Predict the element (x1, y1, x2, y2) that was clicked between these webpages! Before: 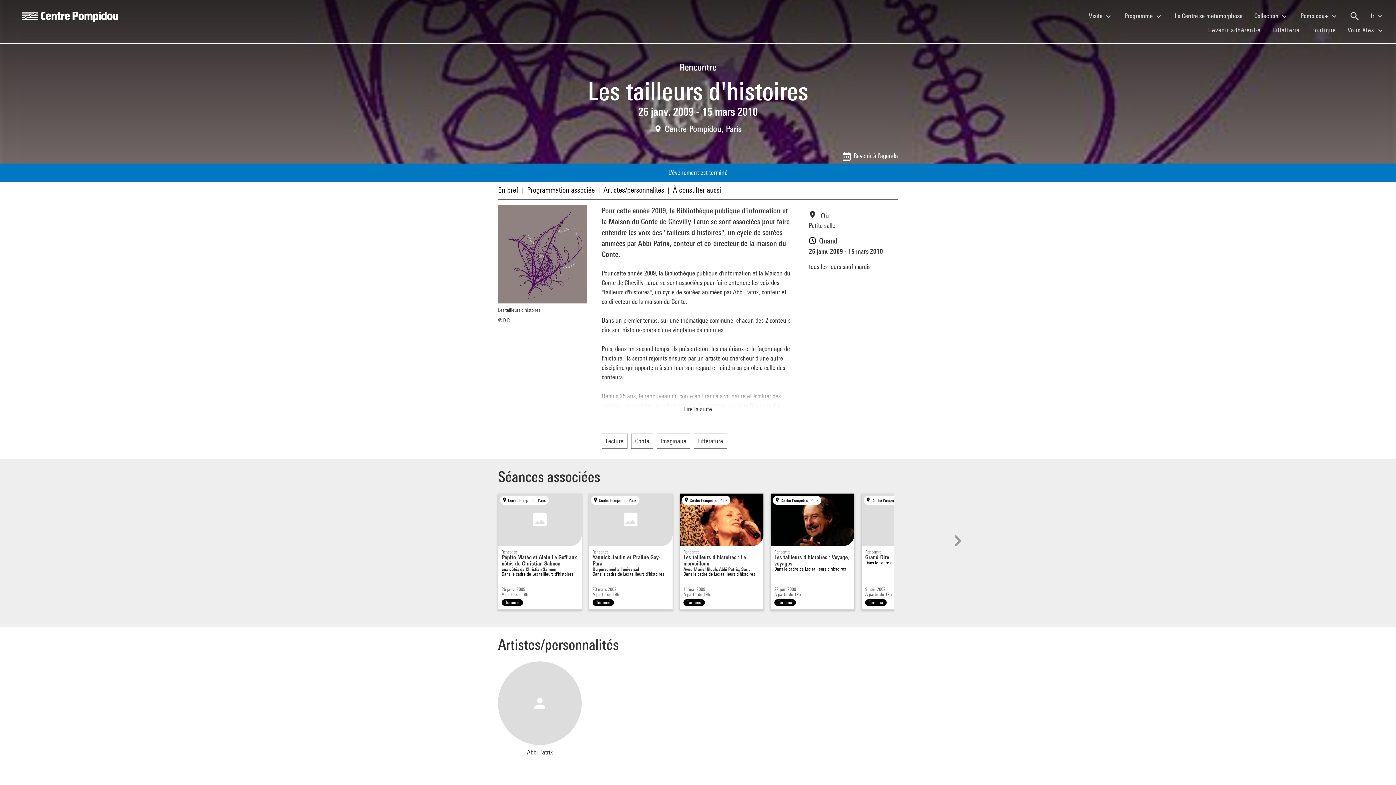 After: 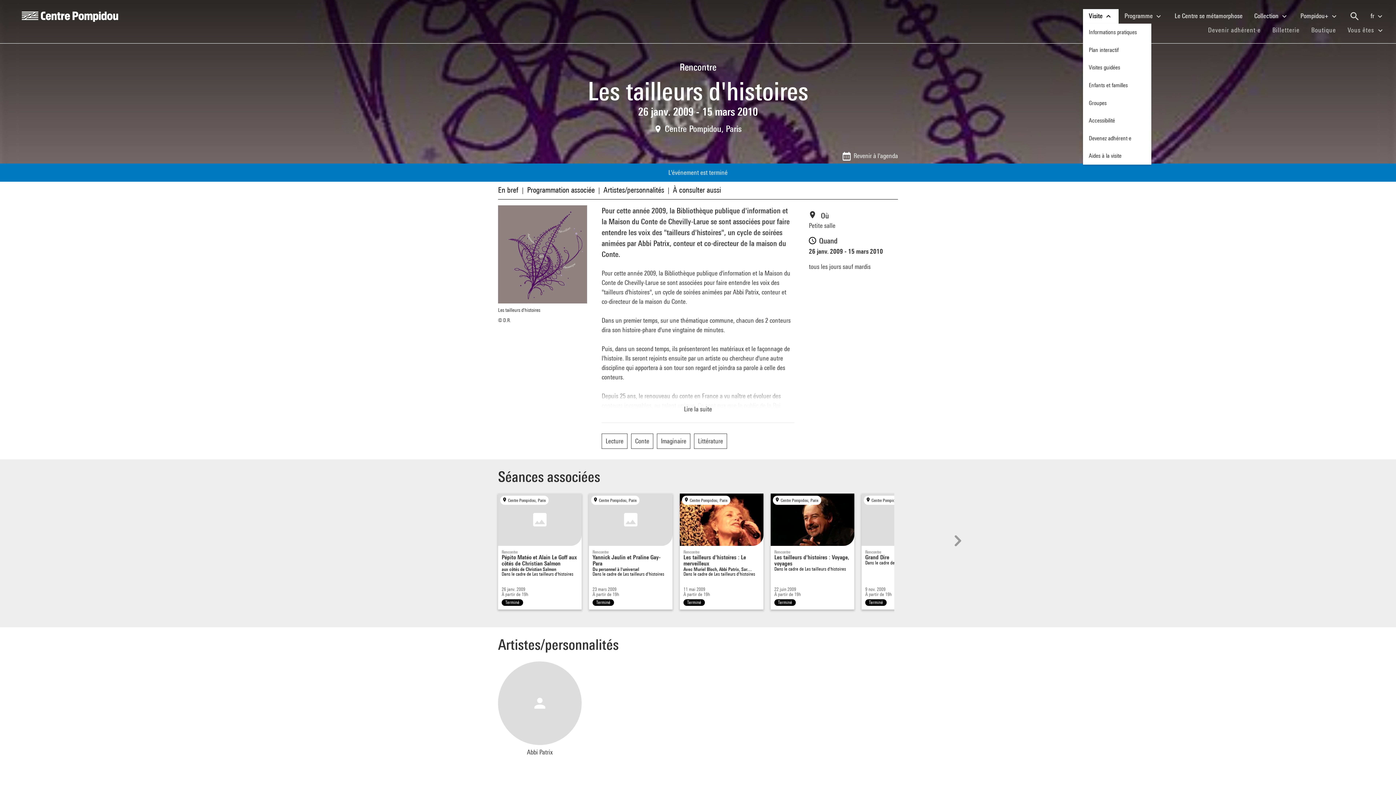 Action: bbox: (1083, 8, 1118, 23) label: Visite 